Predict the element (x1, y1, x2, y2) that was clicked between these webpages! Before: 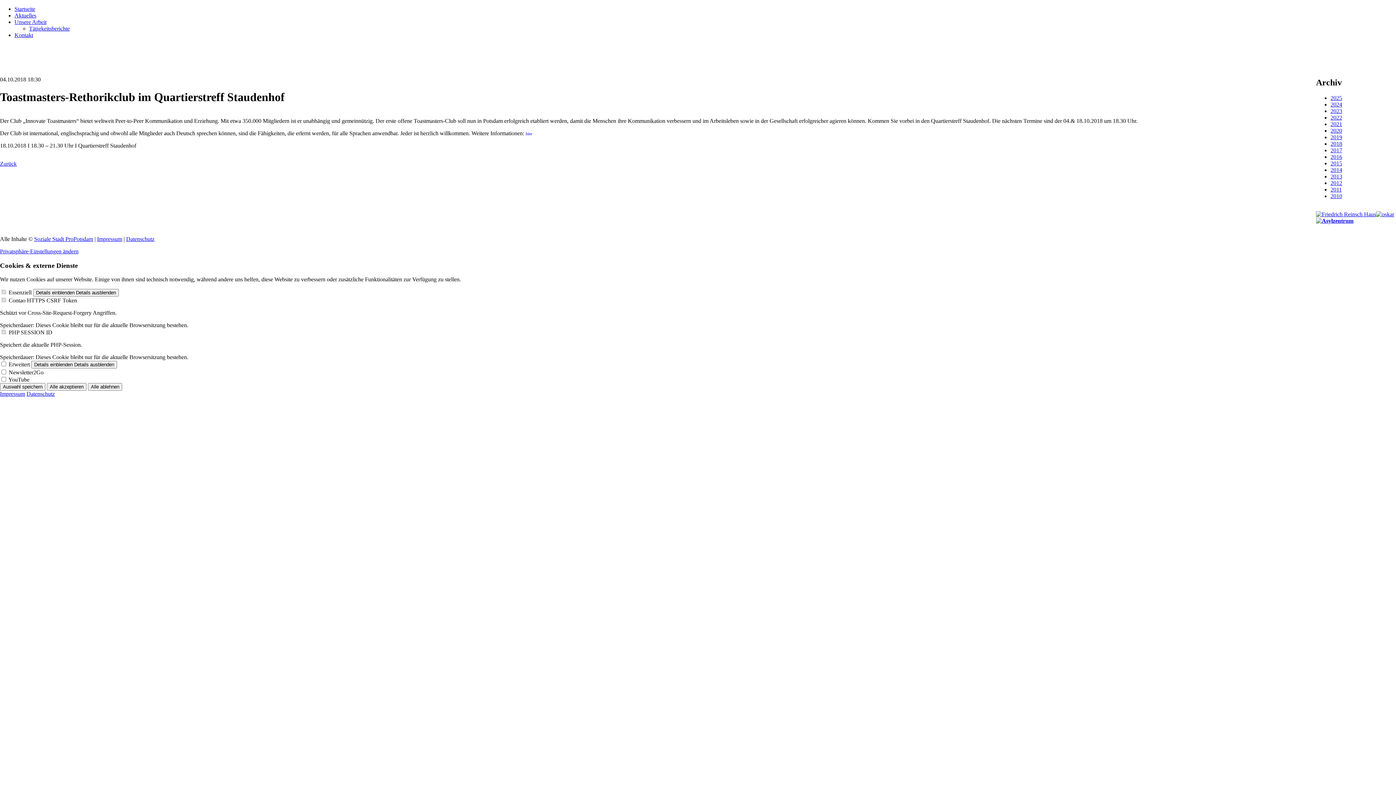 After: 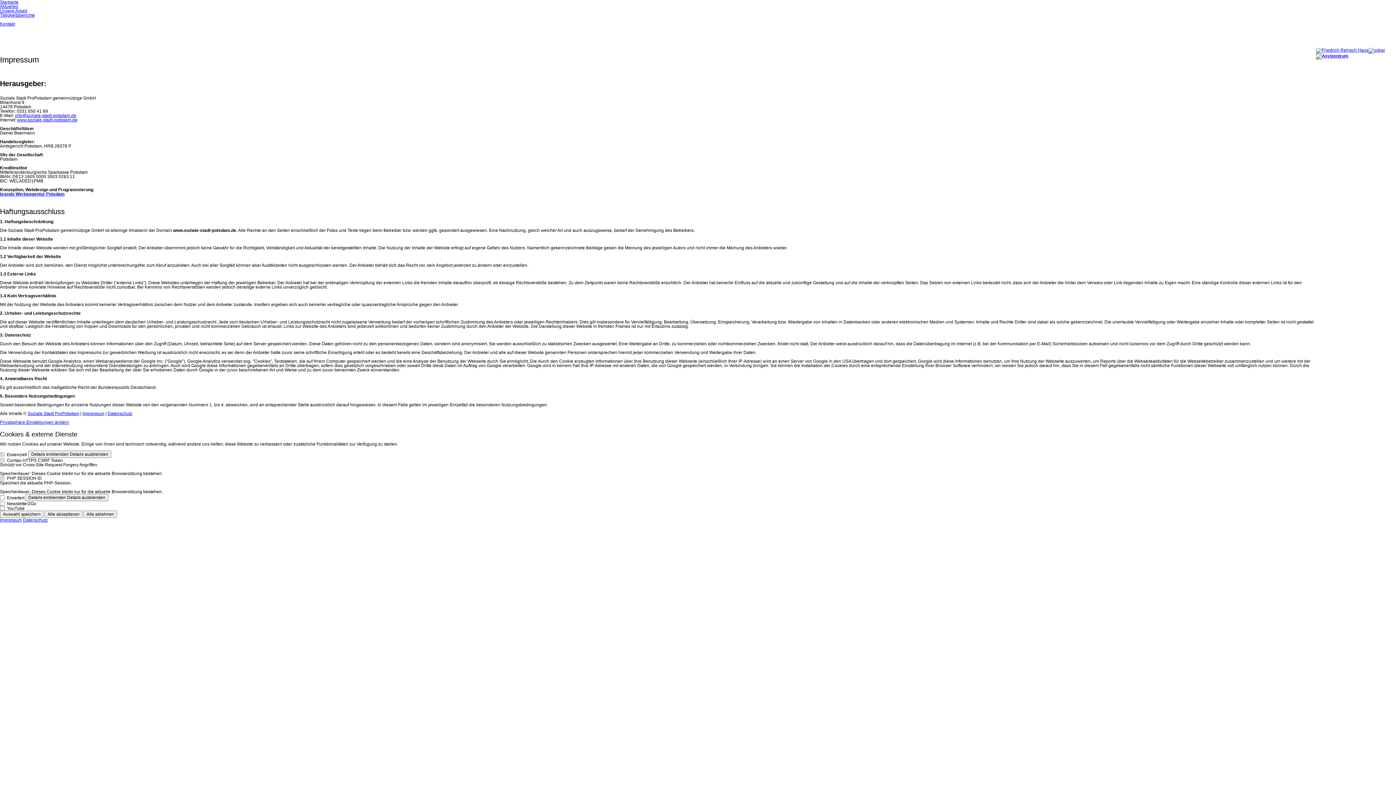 Action: label: Impressum bbox: (97, 235, 122, 242)